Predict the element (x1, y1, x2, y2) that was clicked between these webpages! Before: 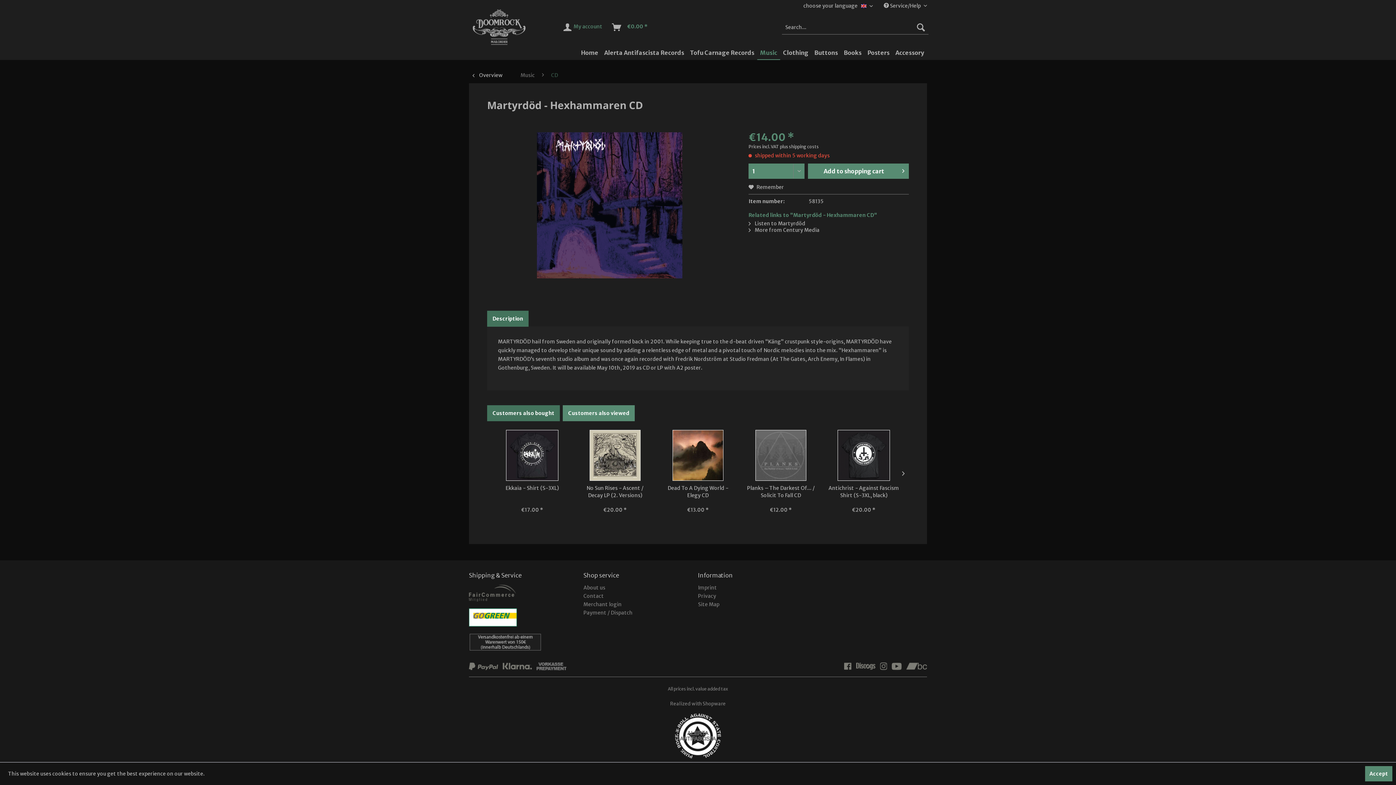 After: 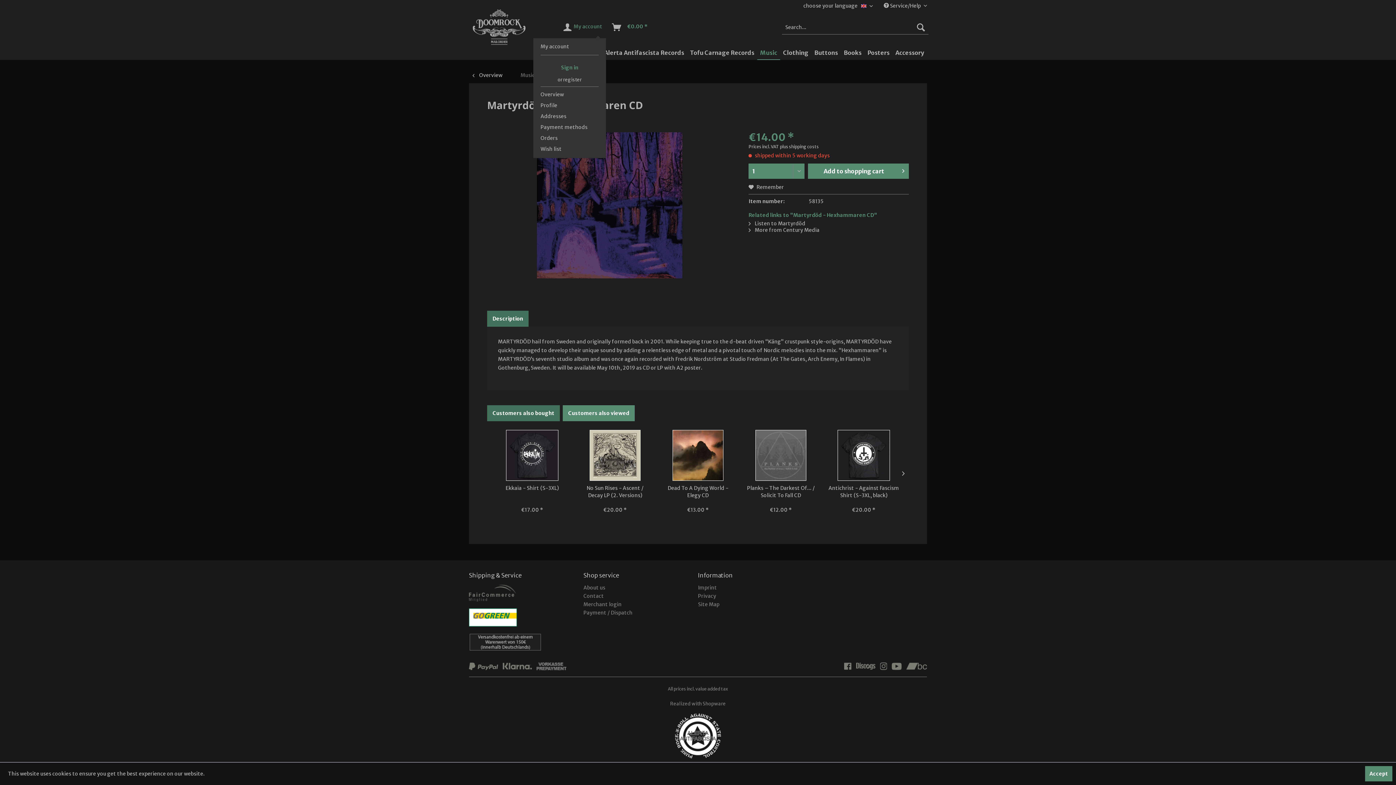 Action: bbox: (560, 20, 606, 34) label: My account